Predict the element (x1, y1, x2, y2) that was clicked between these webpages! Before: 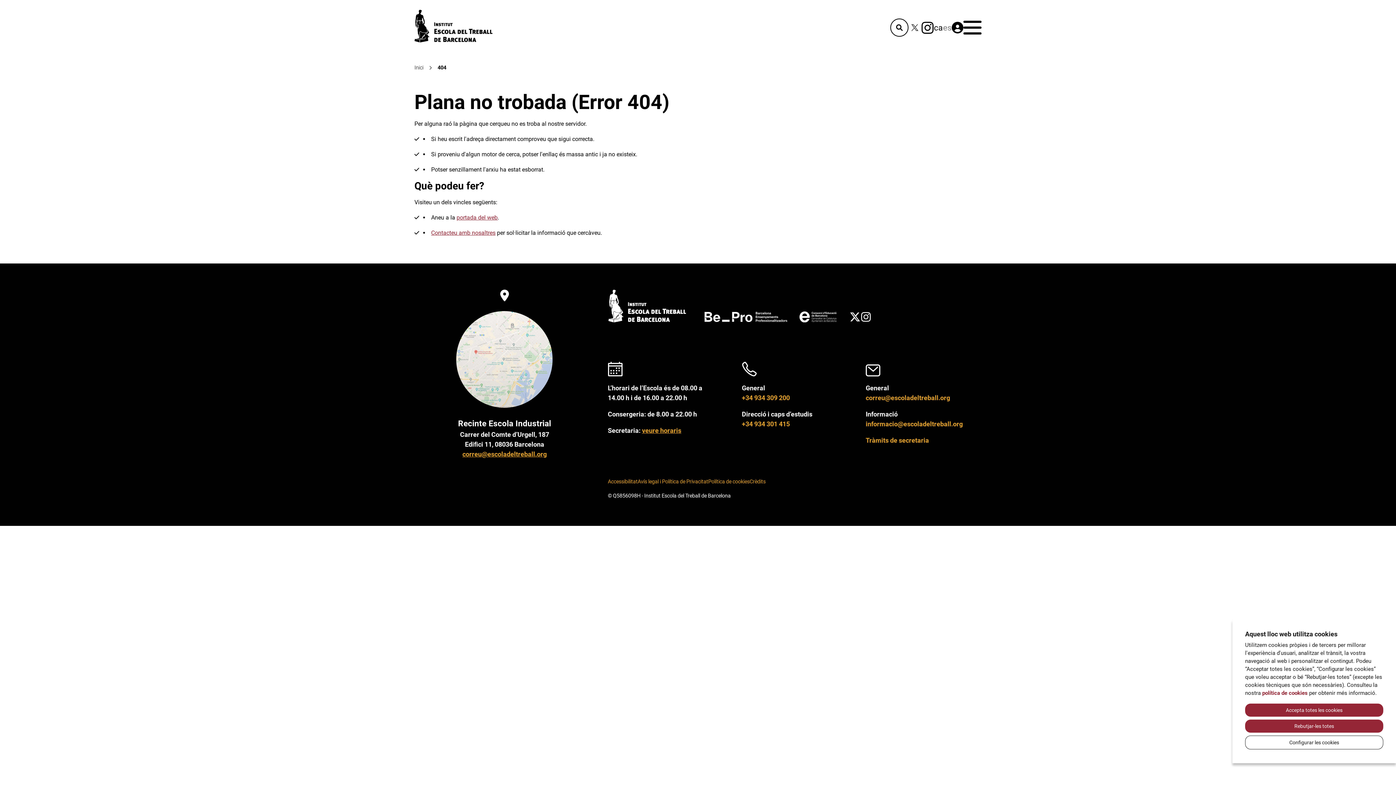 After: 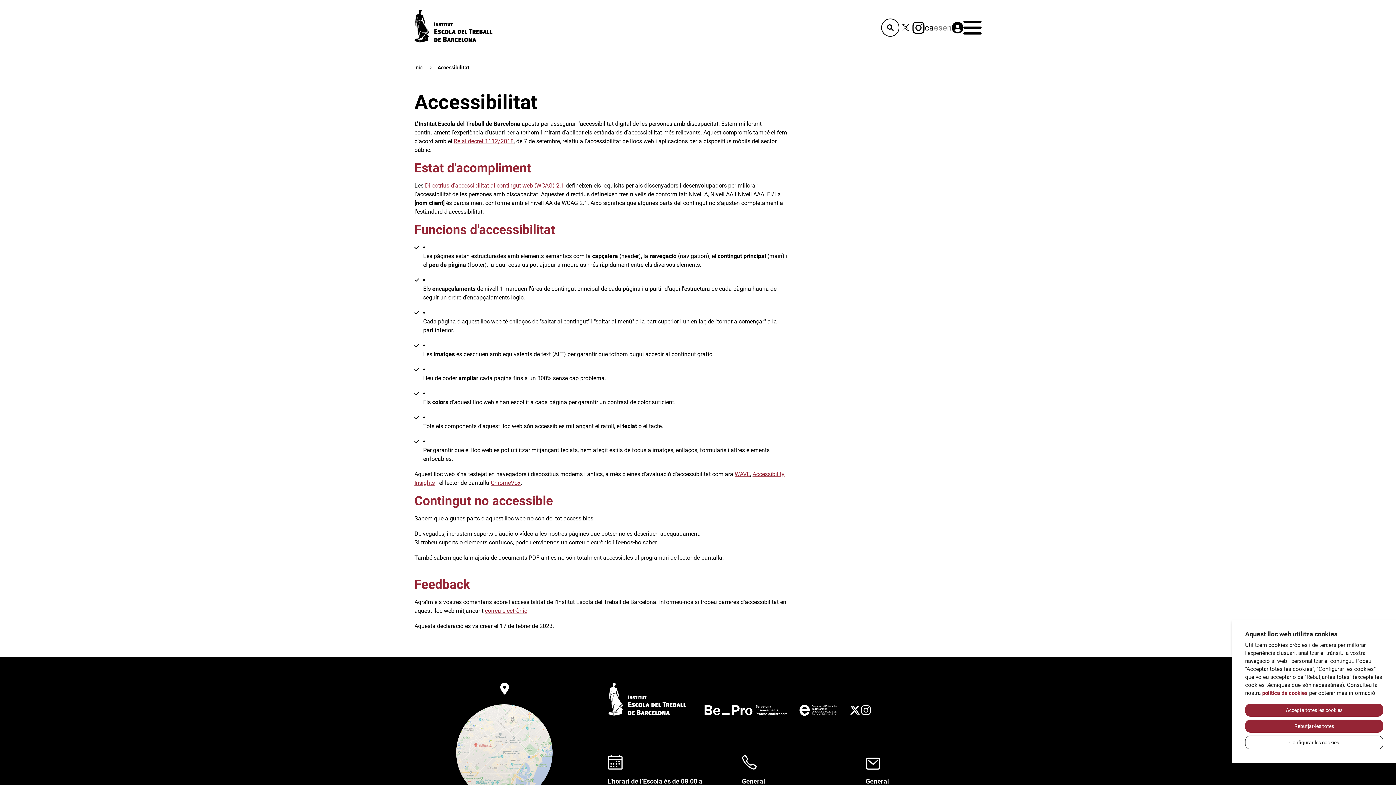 Action: label: Accessibilitat bbox: (607, 478, 637, 485)